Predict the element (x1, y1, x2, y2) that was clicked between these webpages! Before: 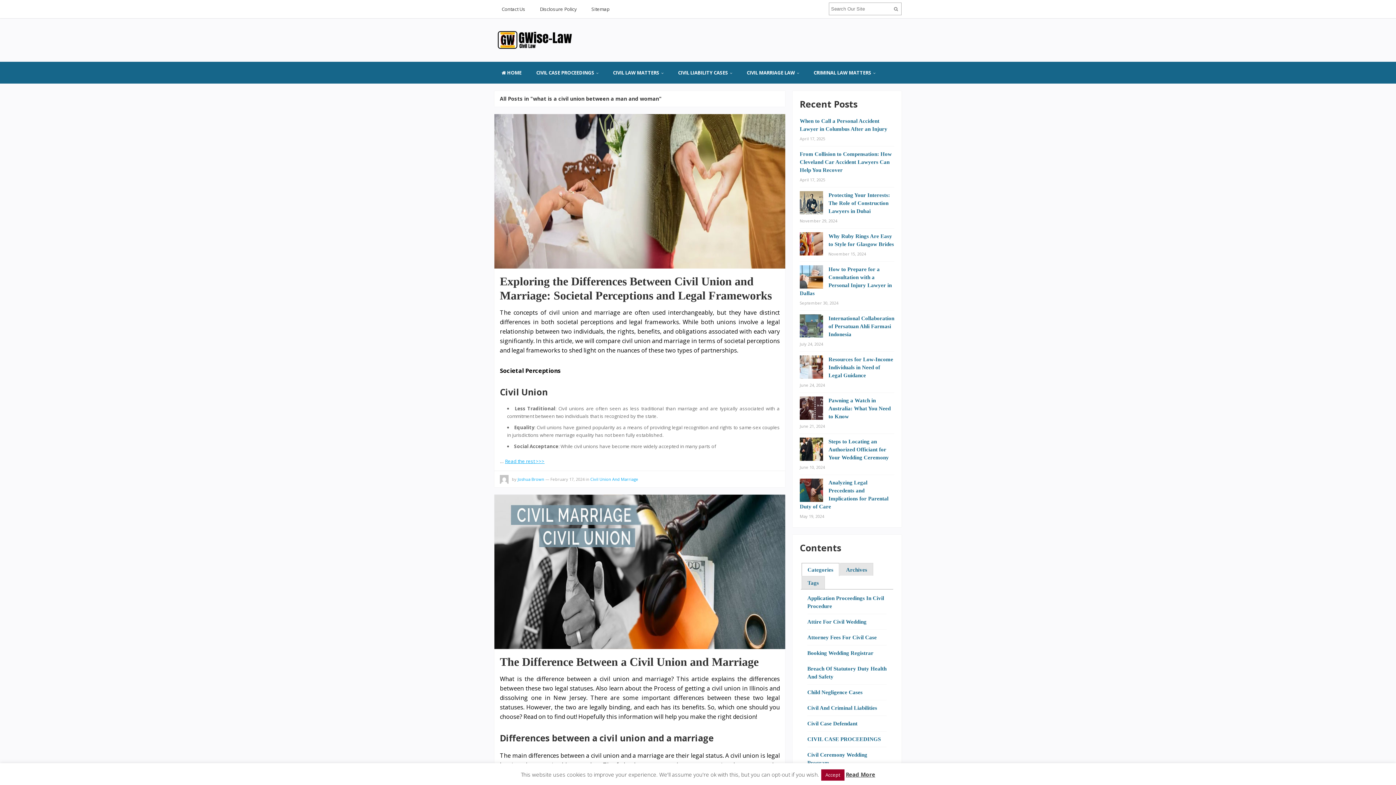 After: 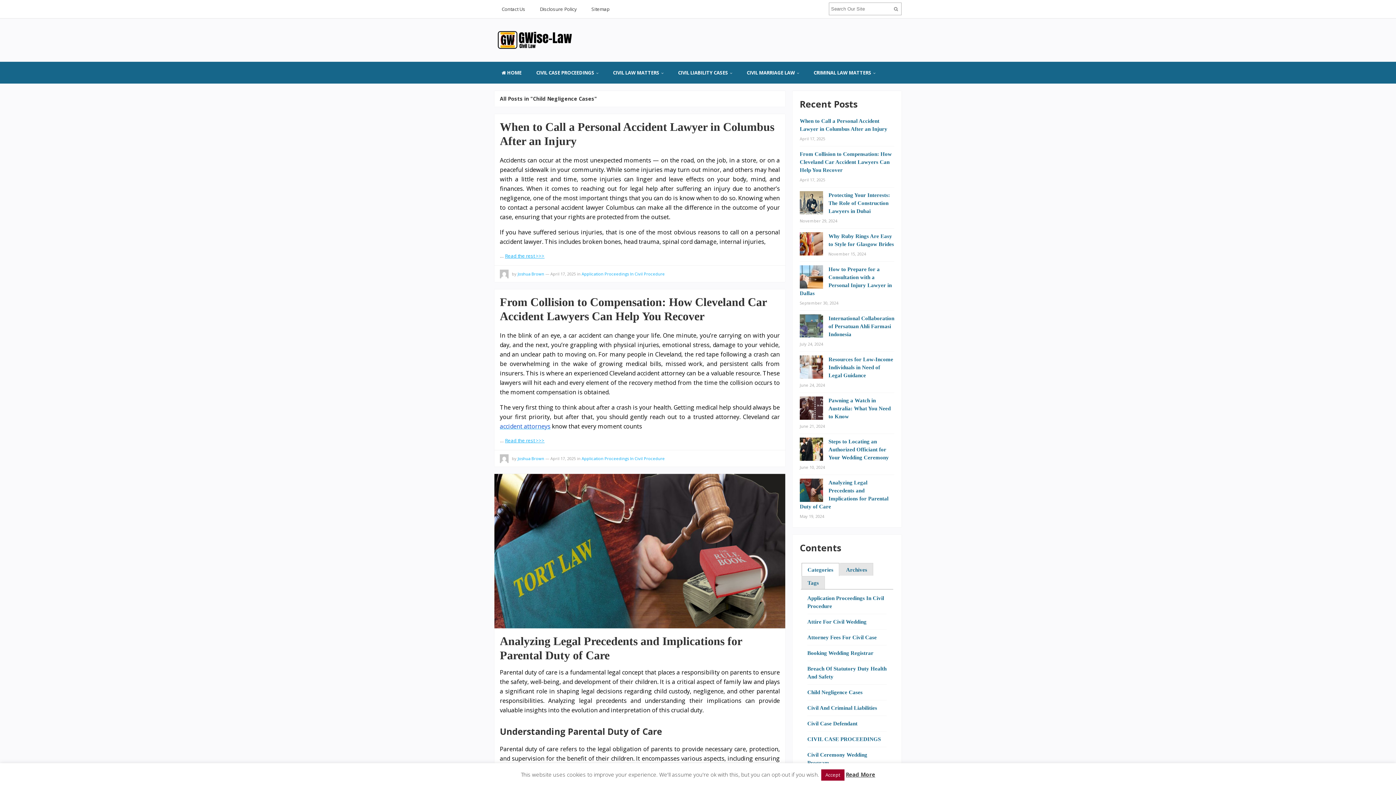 Action: label: Child Negligence Cases bbox: (807, 689, 862, 695)